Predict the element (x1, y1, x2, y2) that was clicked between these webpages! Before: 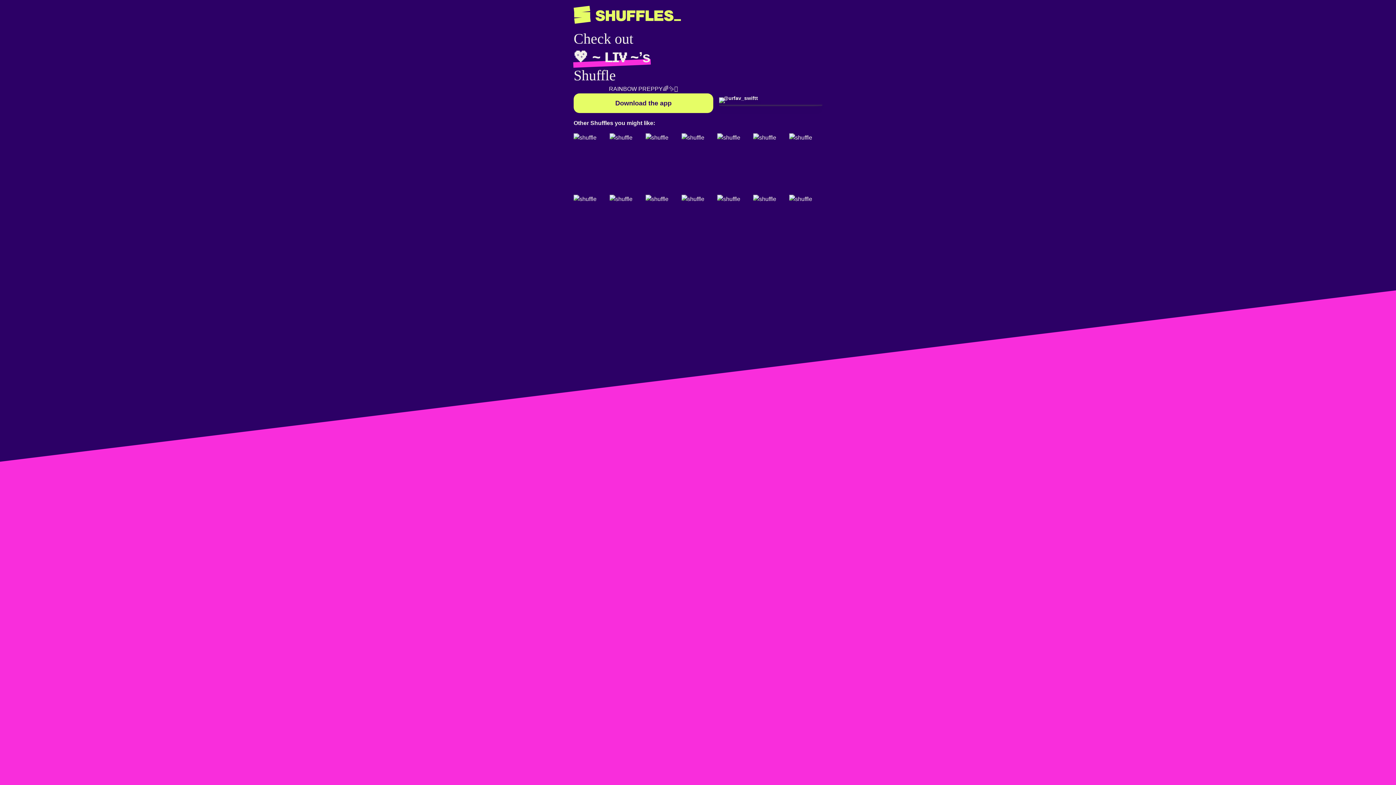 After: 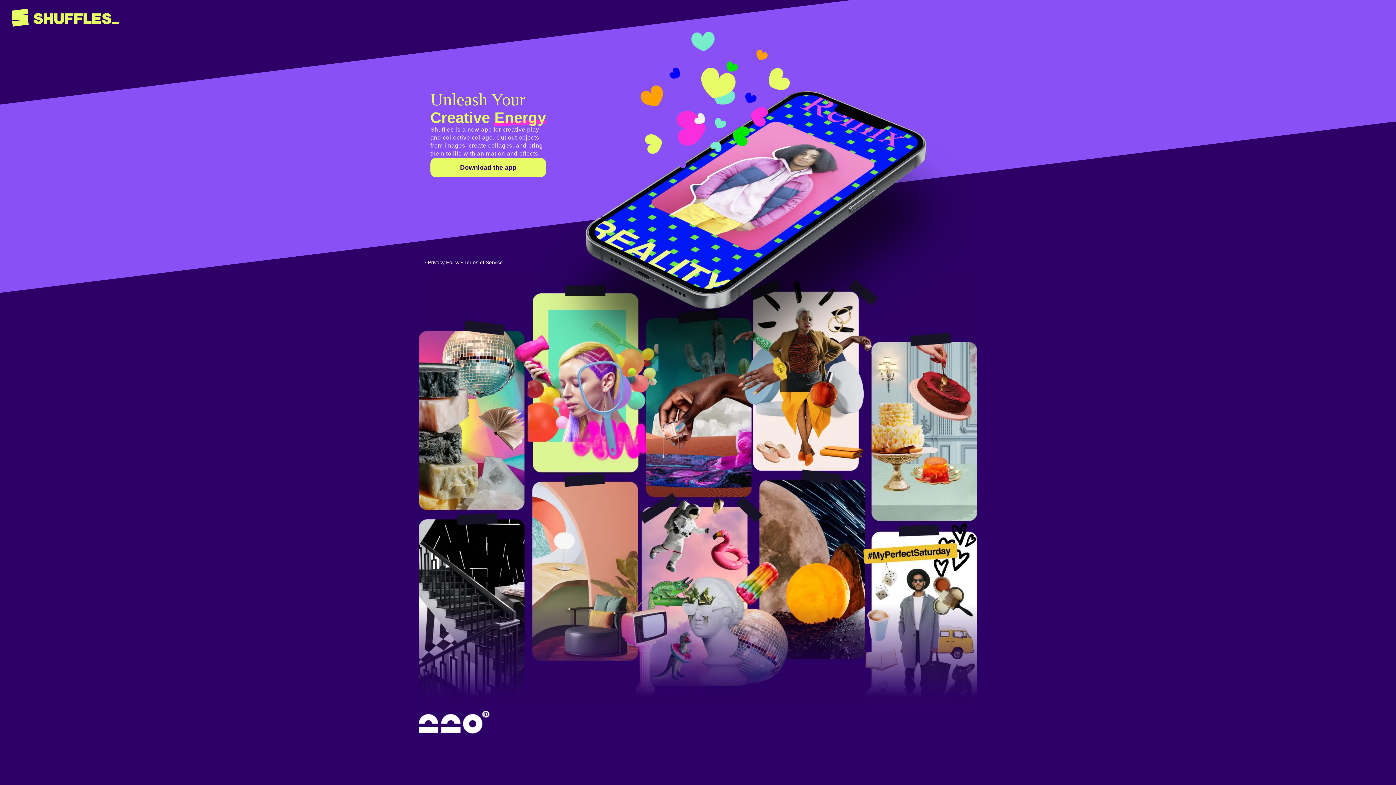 Action: bbox: (573, 5, 681, 24) label: Return to home page